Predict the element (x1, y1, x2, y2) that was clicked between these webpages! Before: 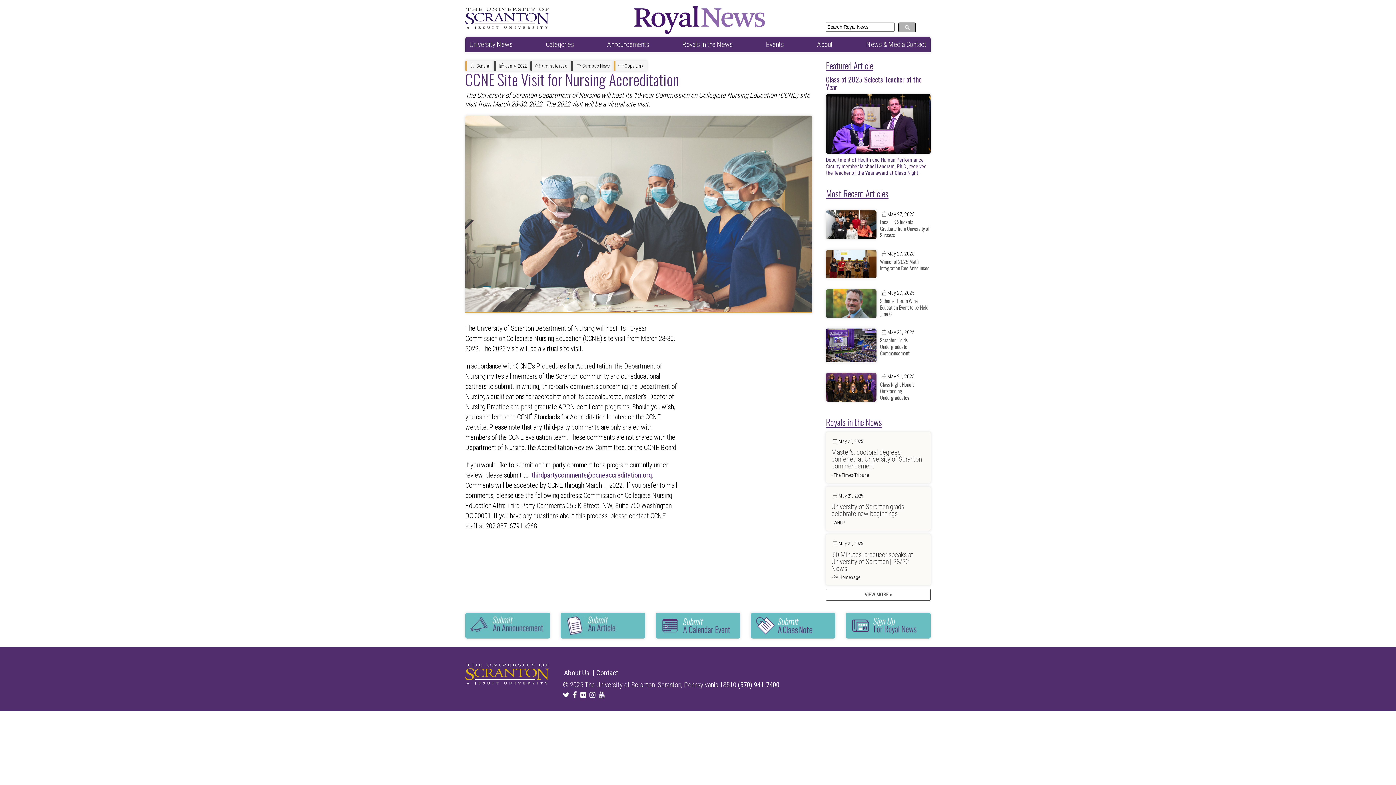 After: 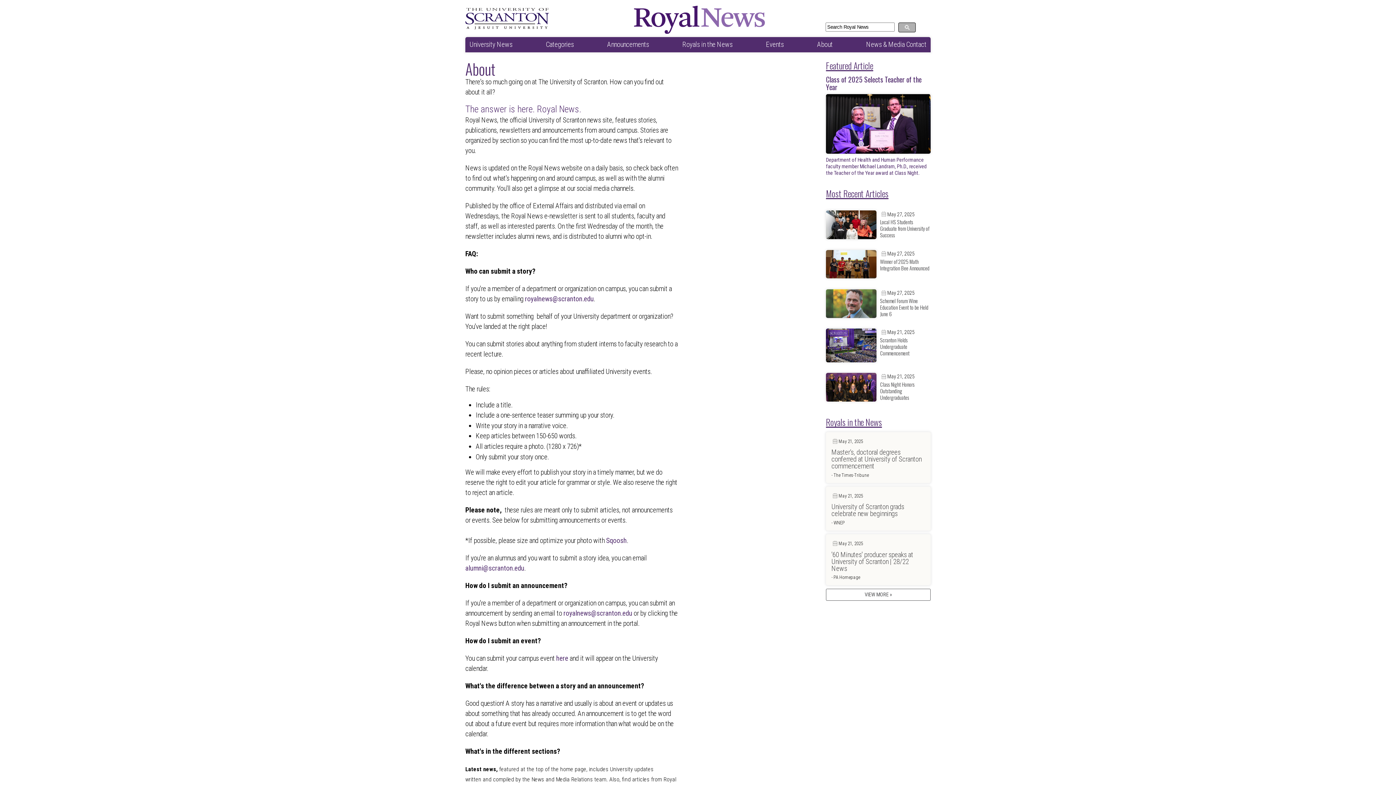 Action: label: About Us bbox: (564, 669, 589, 677)